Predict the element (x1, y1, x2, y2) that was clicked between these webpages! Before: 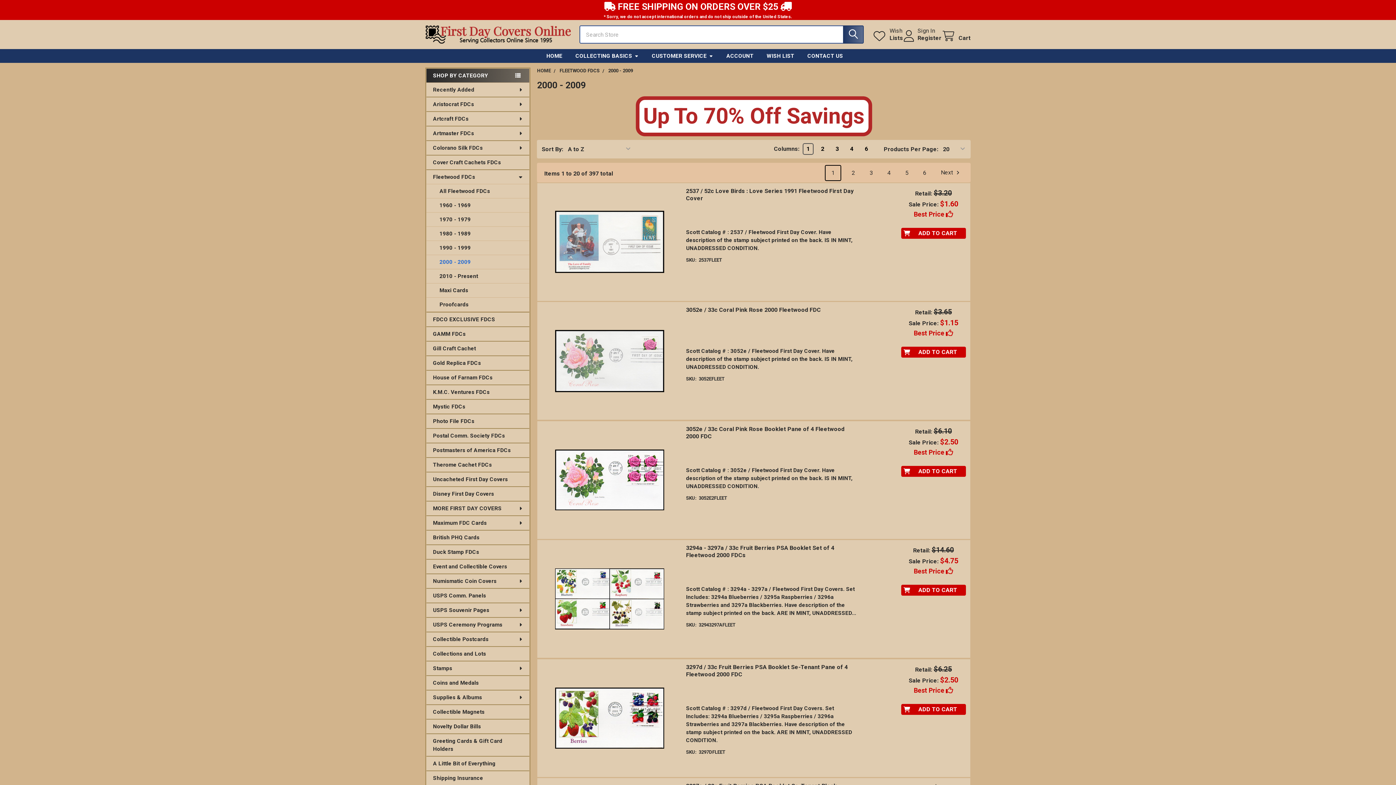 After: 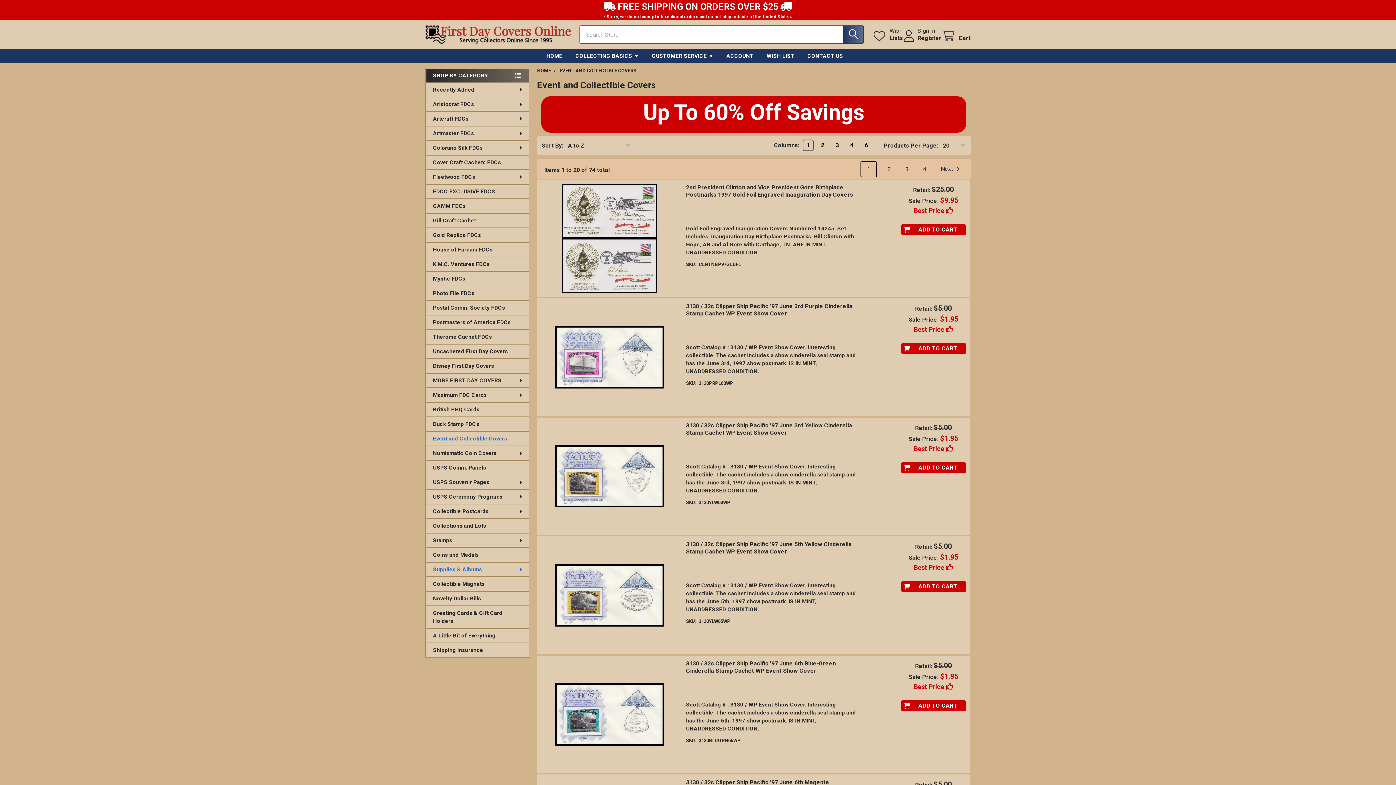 Action: label: Event and Collectible Covers bbox: (426, 559, 529, 573)